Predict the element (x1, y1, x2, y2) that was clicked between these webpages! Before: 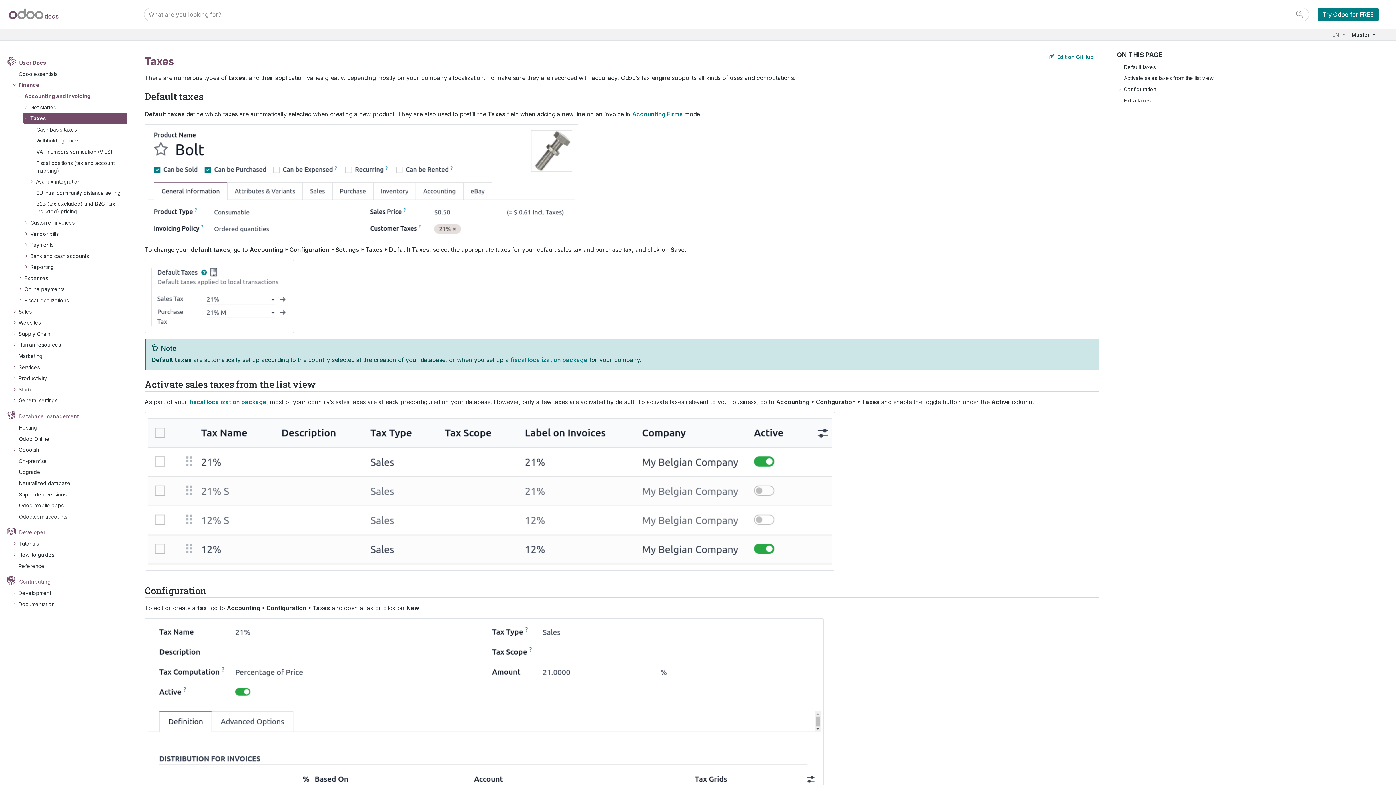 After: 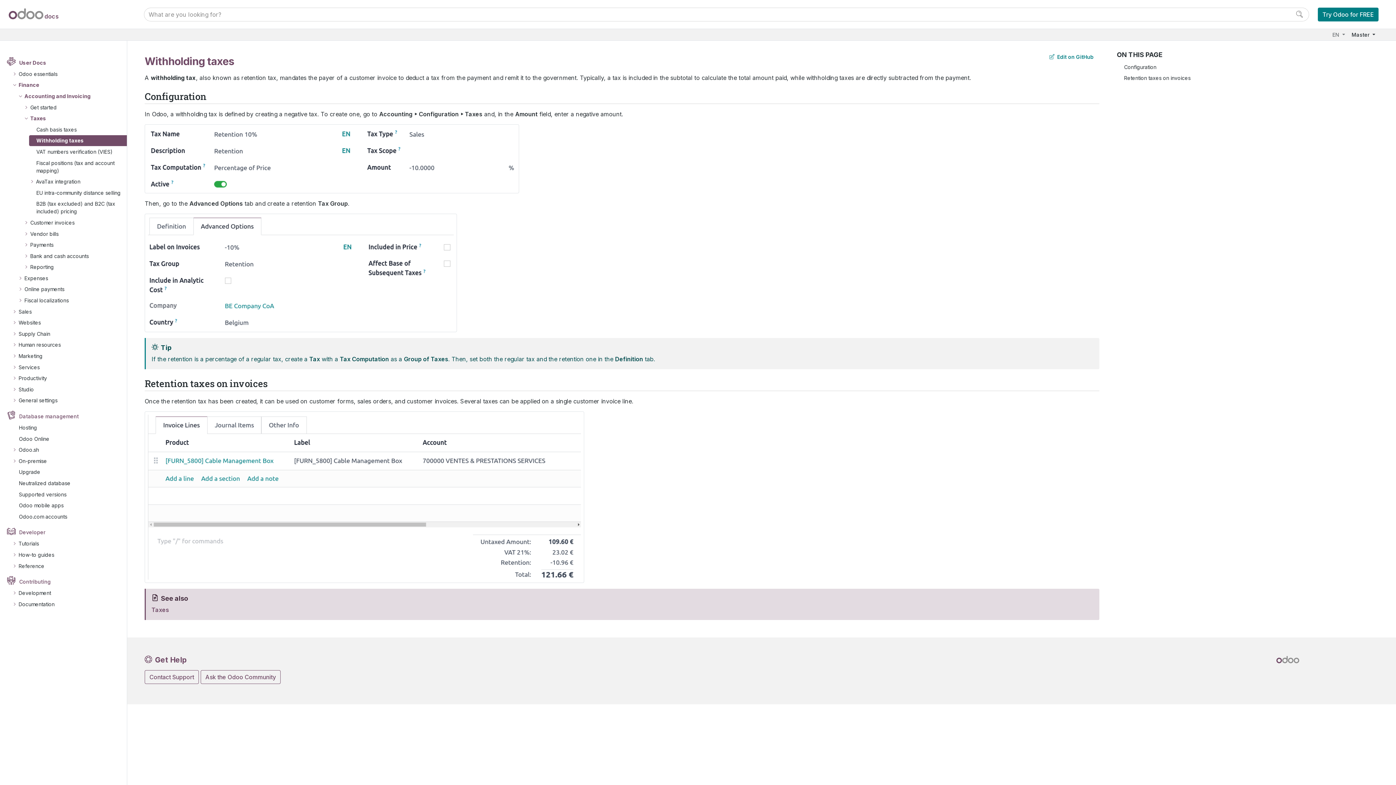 Action: label: Withholding taxes bbox: (29, 135, 126, 146)